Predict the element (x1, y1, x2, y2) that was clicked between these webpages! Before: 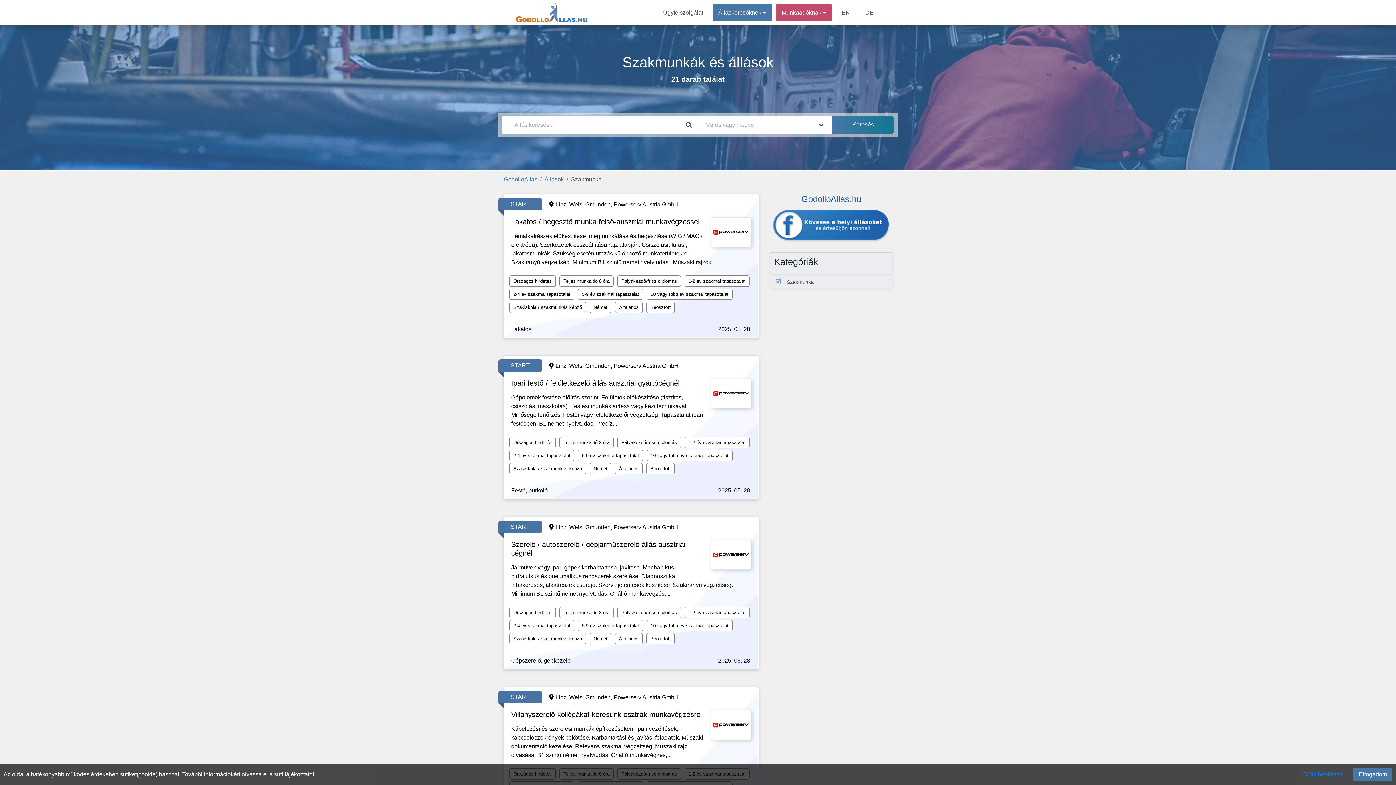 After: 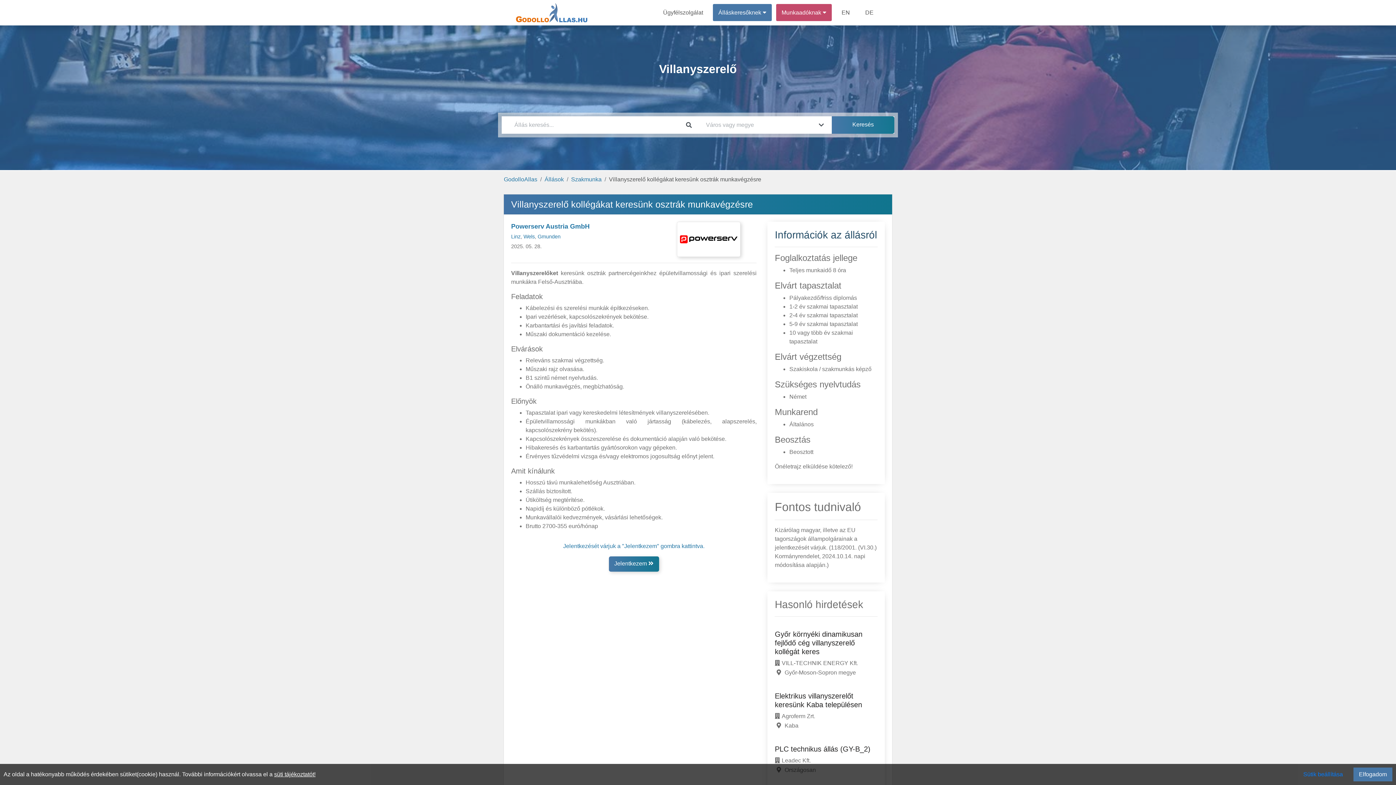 Action: bbox: (511, 710, 751, 719) label: Villanyszerelő kollégákat keresünk osztrák munkavégzésre